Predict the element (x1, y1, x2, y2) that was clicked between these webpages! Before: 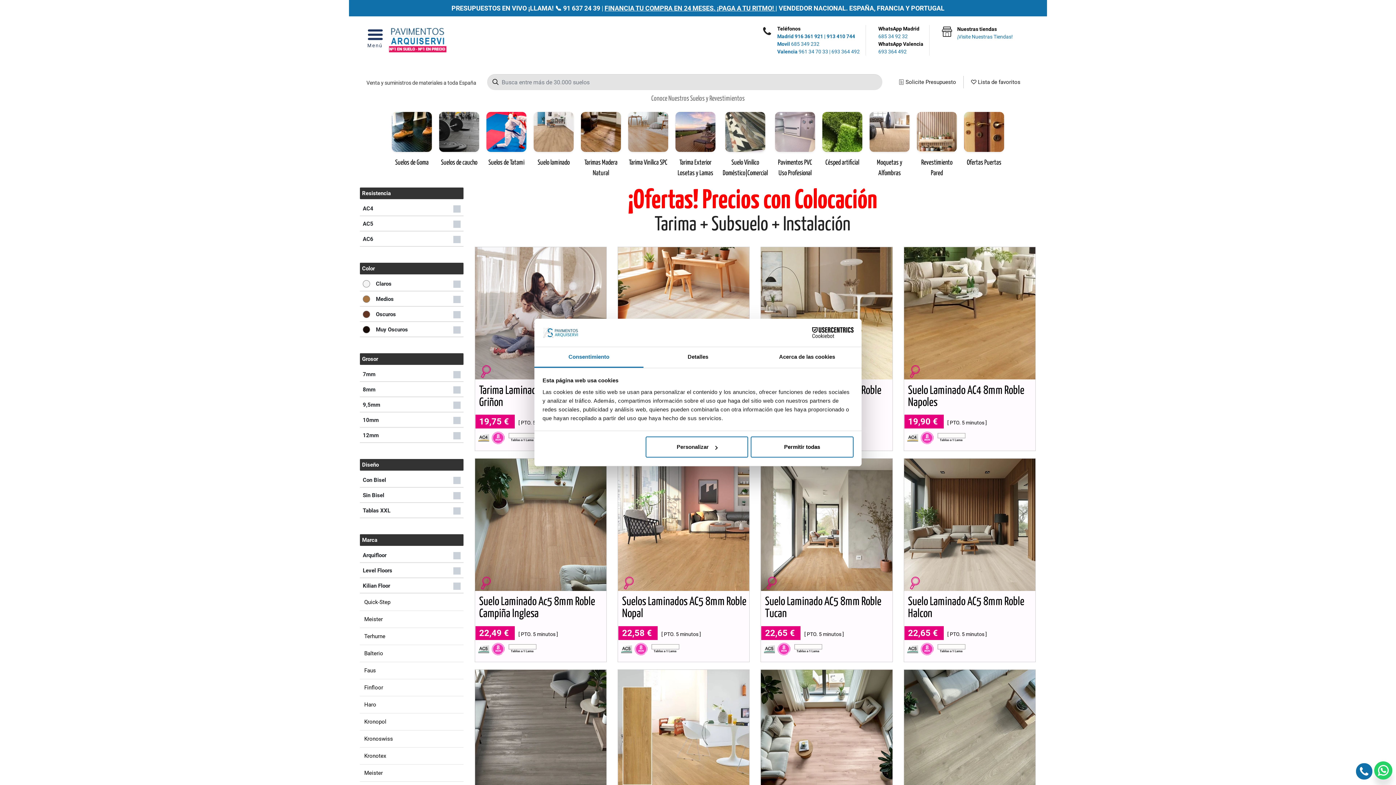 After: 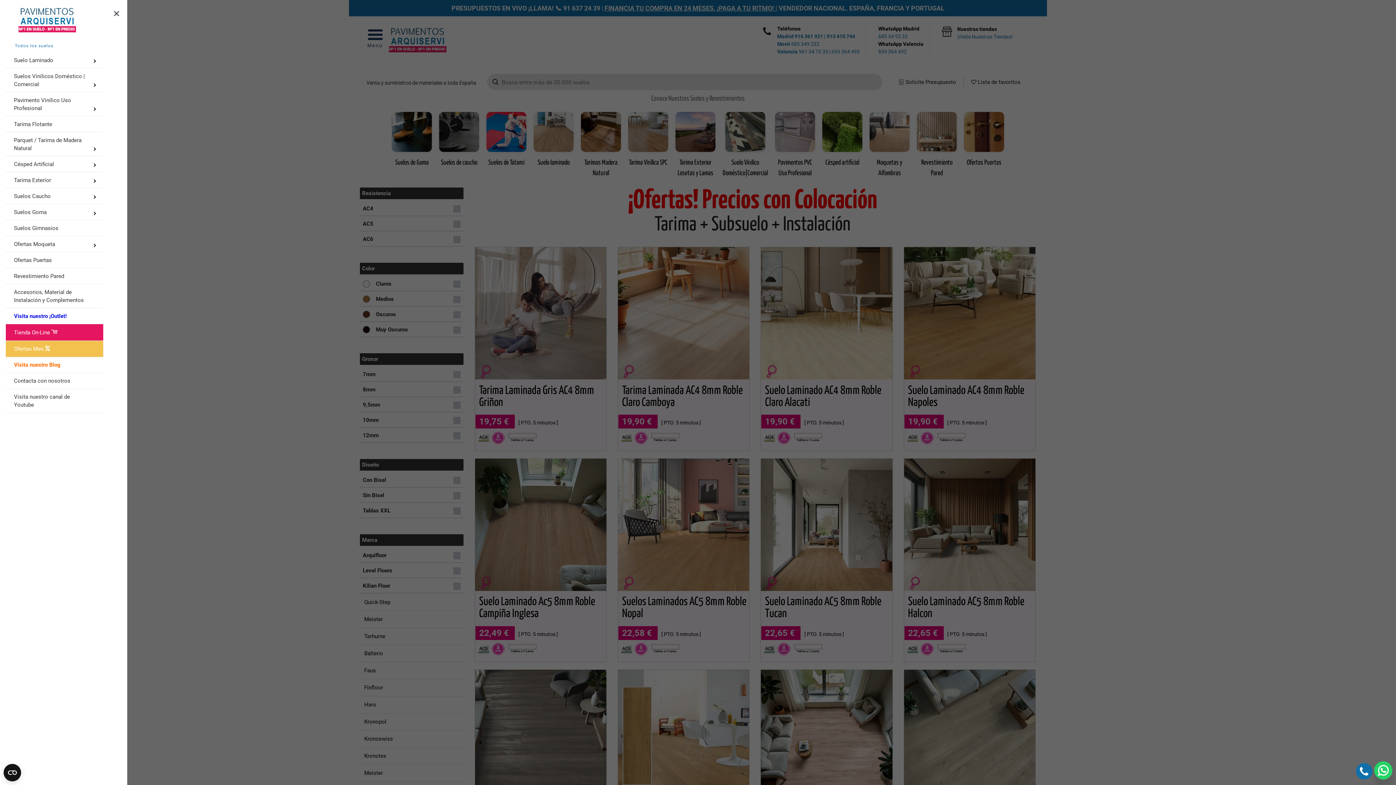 Action: bbox: (366, 26, 383, 54) label: Open Menu